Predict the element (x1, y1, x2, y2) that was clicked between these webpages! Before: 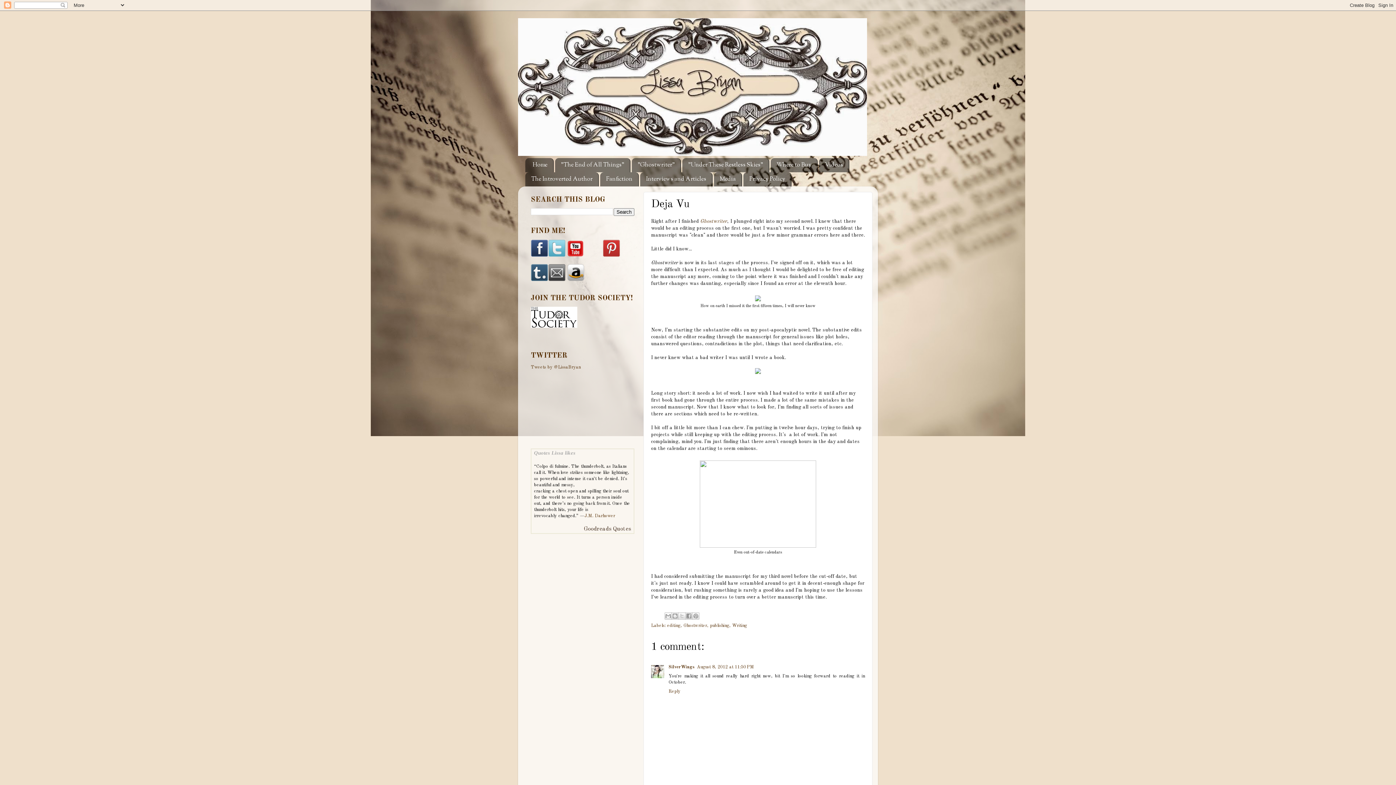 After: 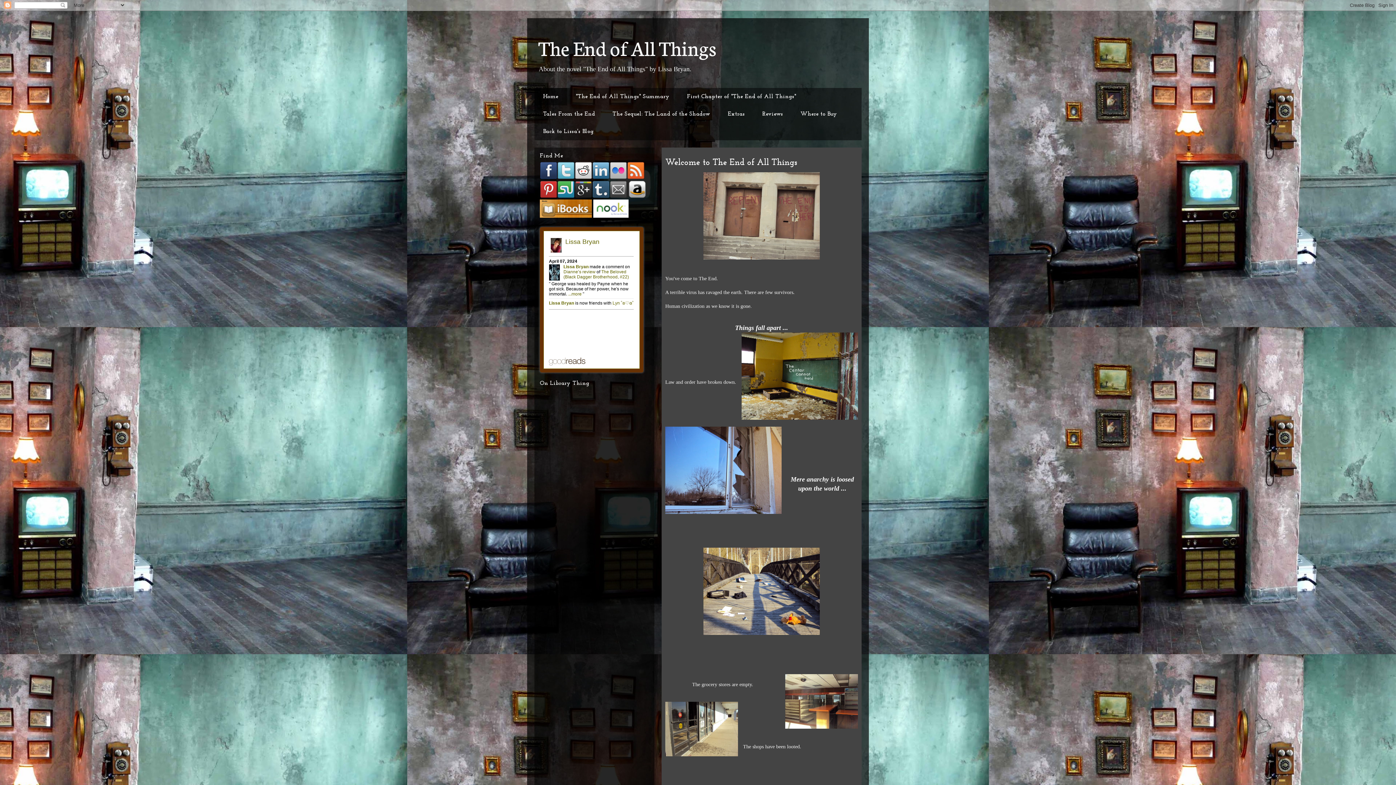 Action: bbox: (555, 158, 630, 172) label: "The End of All Things"